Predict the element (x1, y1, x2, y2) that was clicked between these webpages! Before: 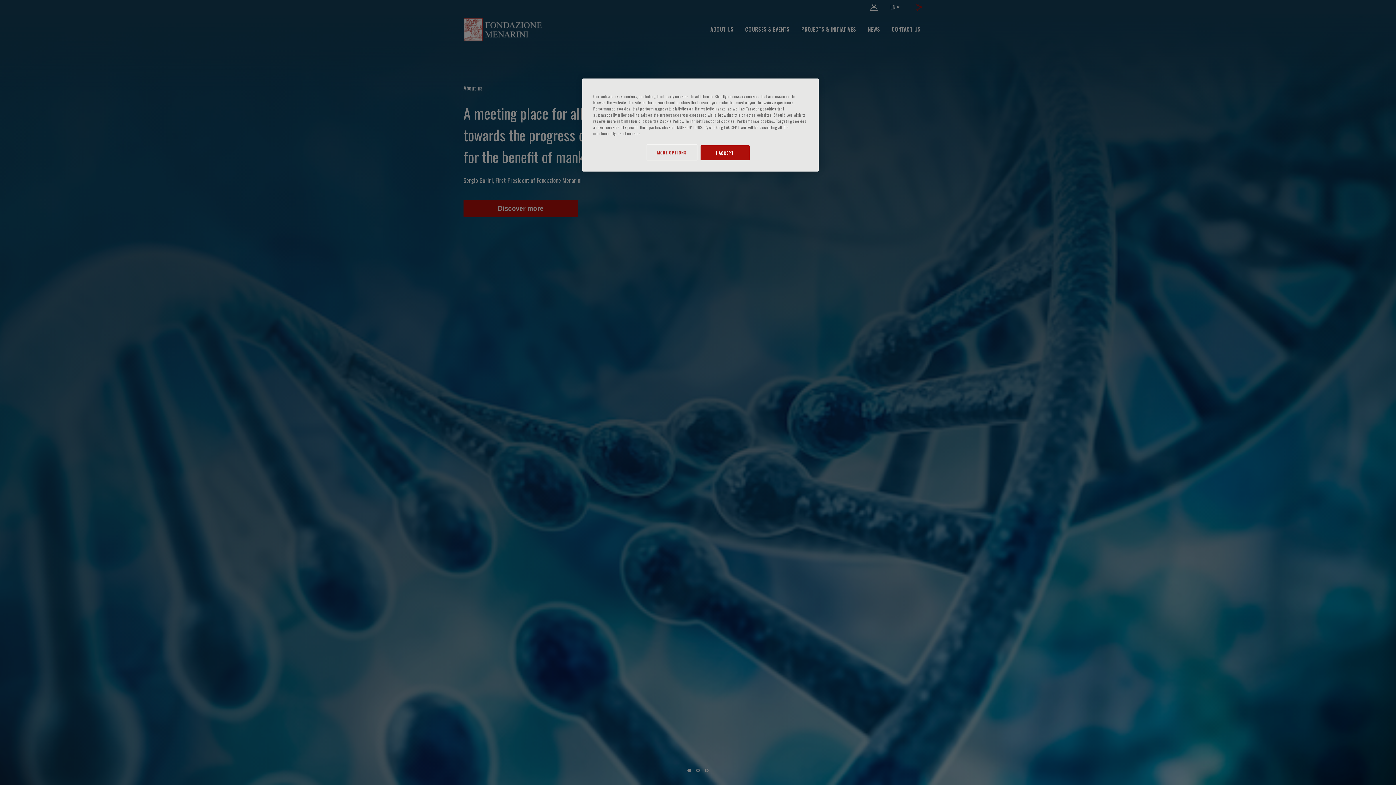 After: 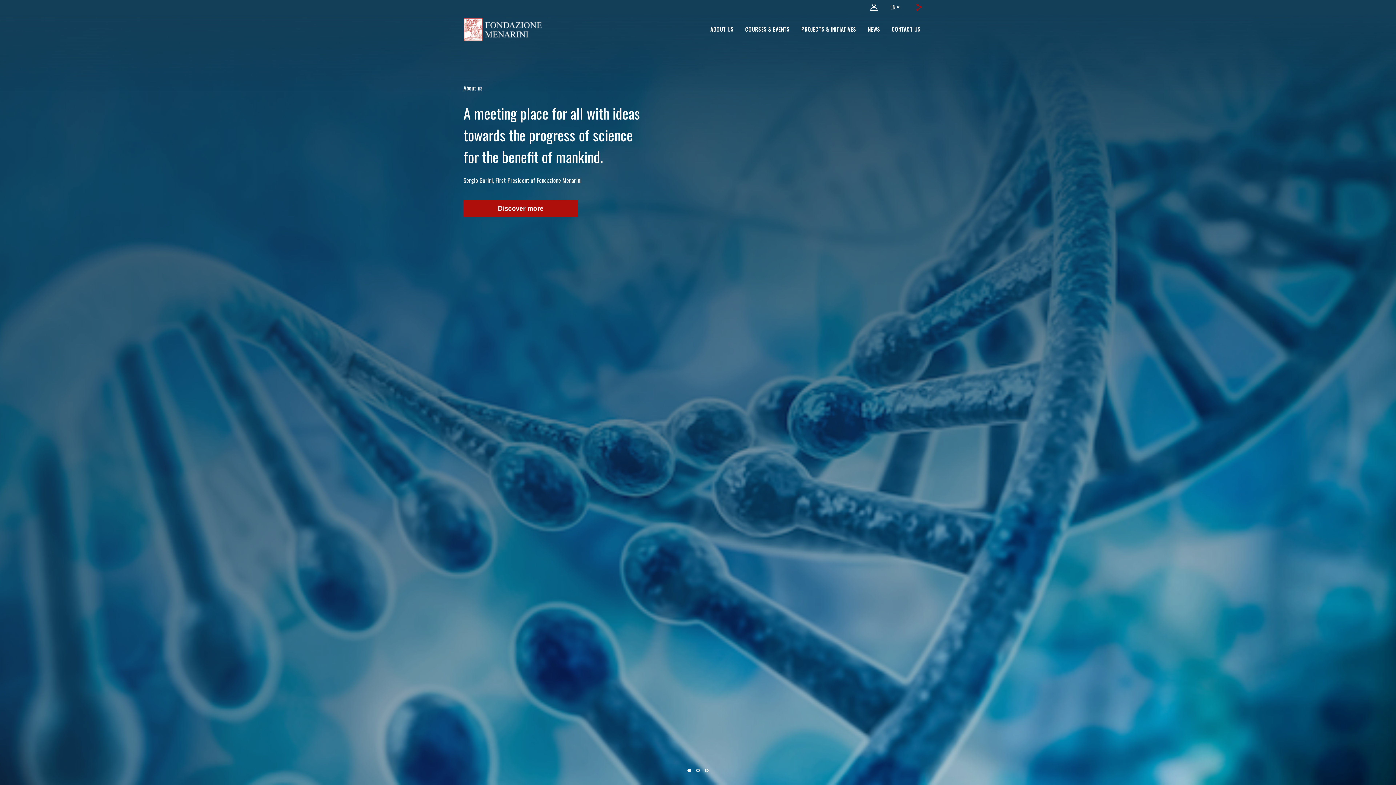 Action: label: I ACCEPT bbox: (700, 145, 749, 160)